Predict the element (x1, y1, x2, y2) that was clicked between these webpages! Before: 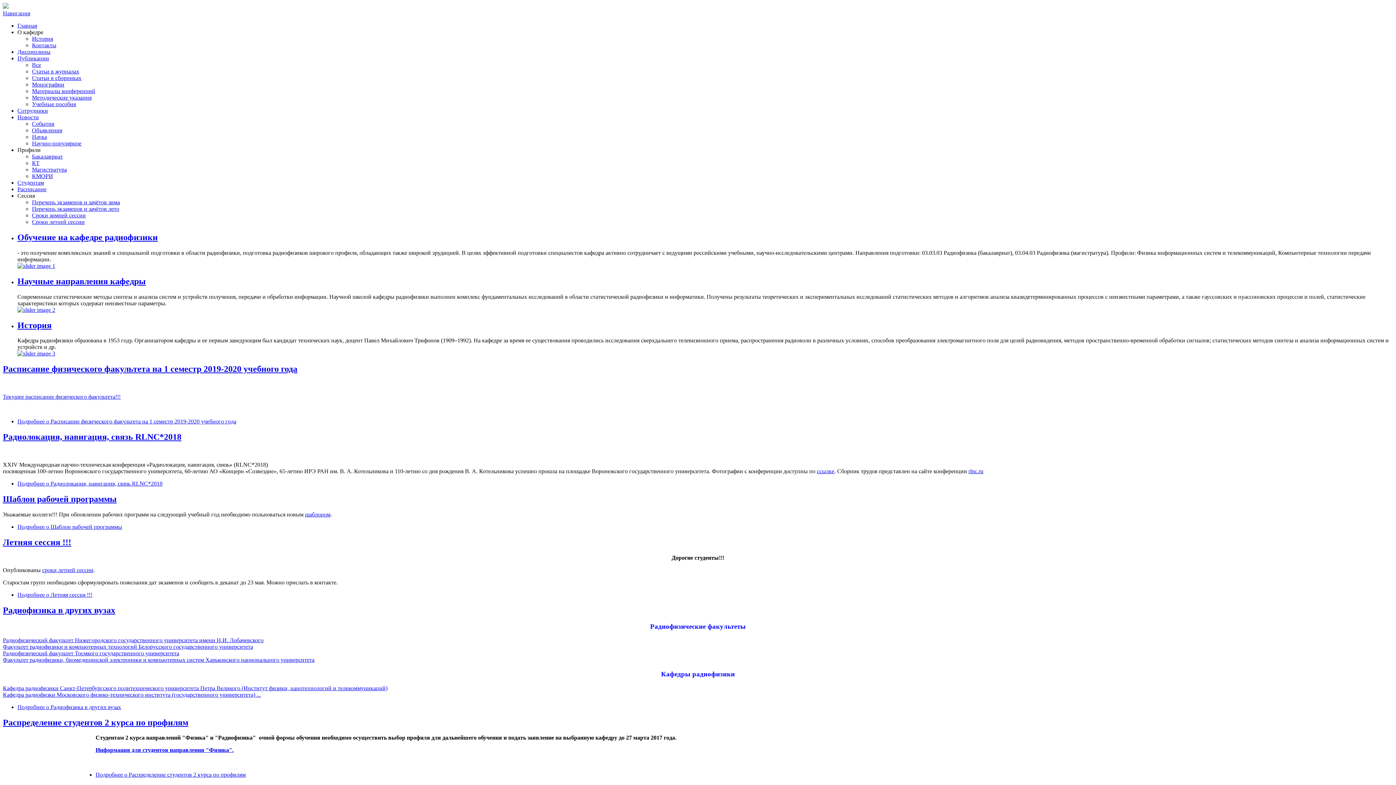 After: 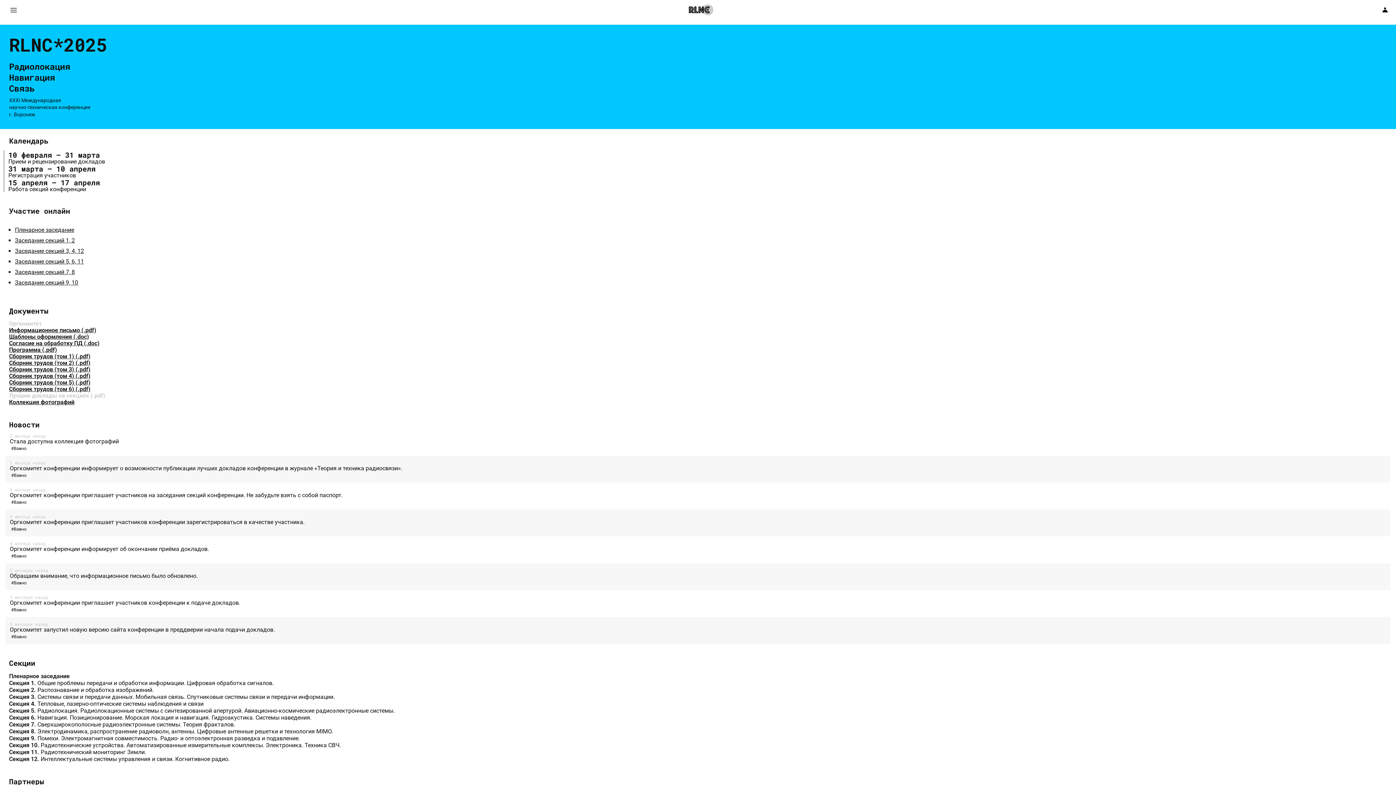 Action: bbox: (968, 468, 983, 474) label: rlnc.ru